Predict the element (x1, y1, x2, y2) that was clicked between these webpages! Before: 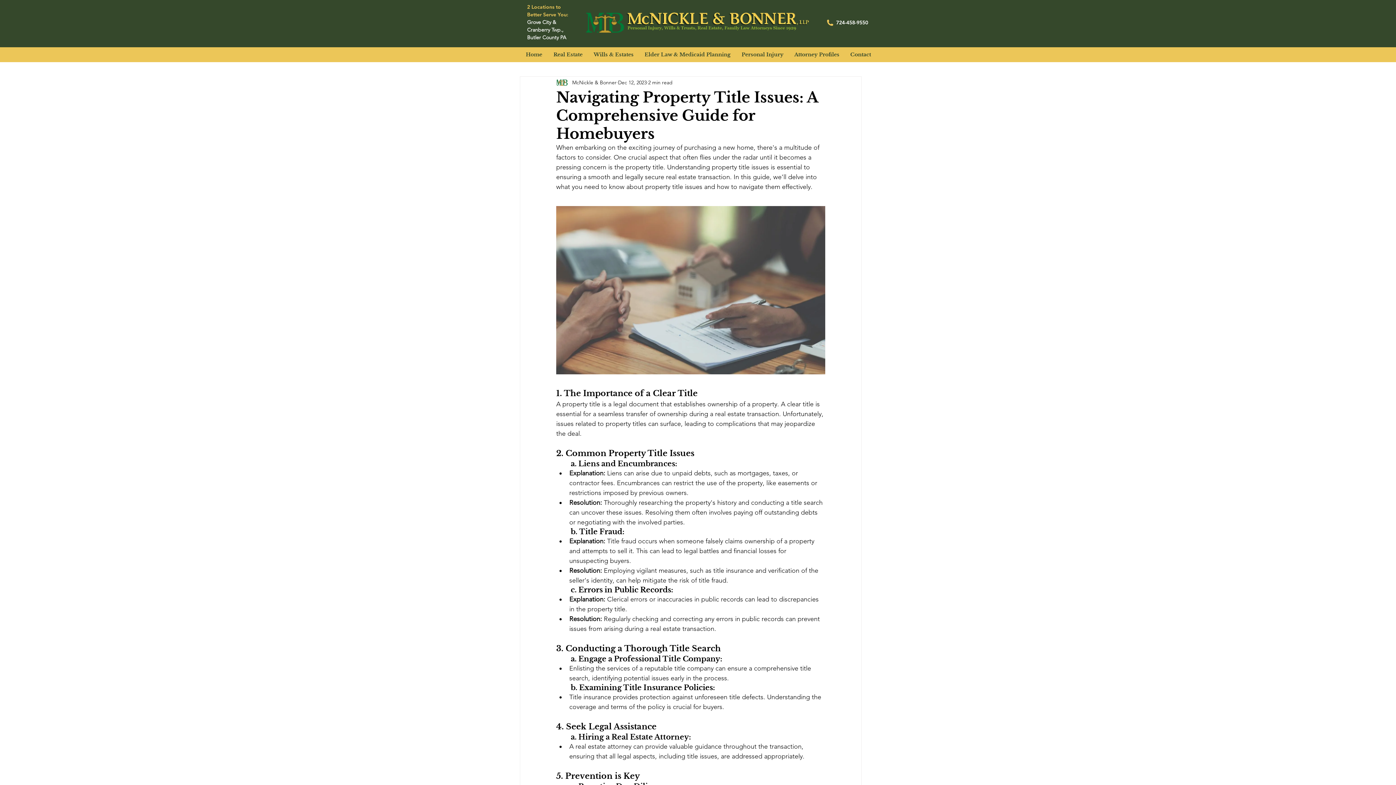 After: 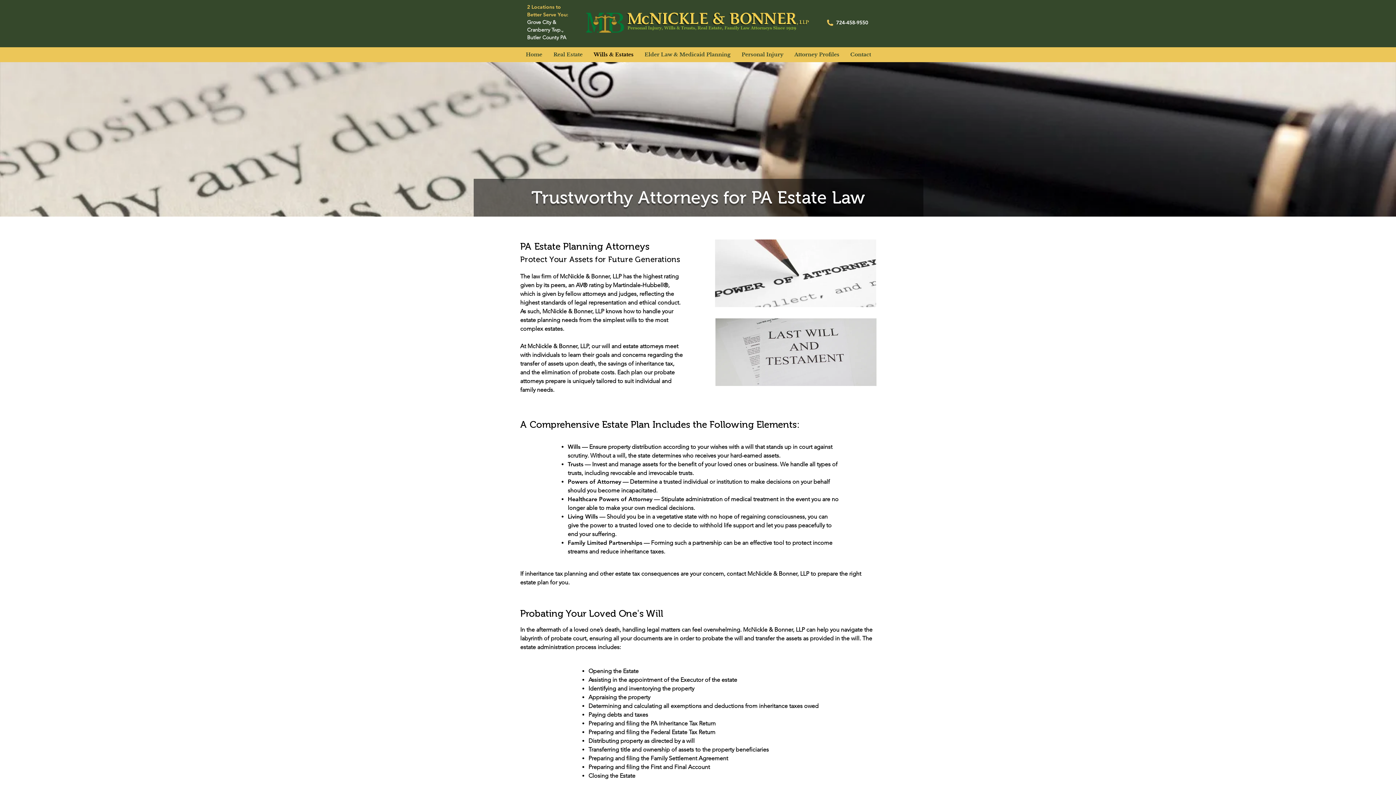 Action: bbox: (588, 48, 639, 60) label: Wills & Estates